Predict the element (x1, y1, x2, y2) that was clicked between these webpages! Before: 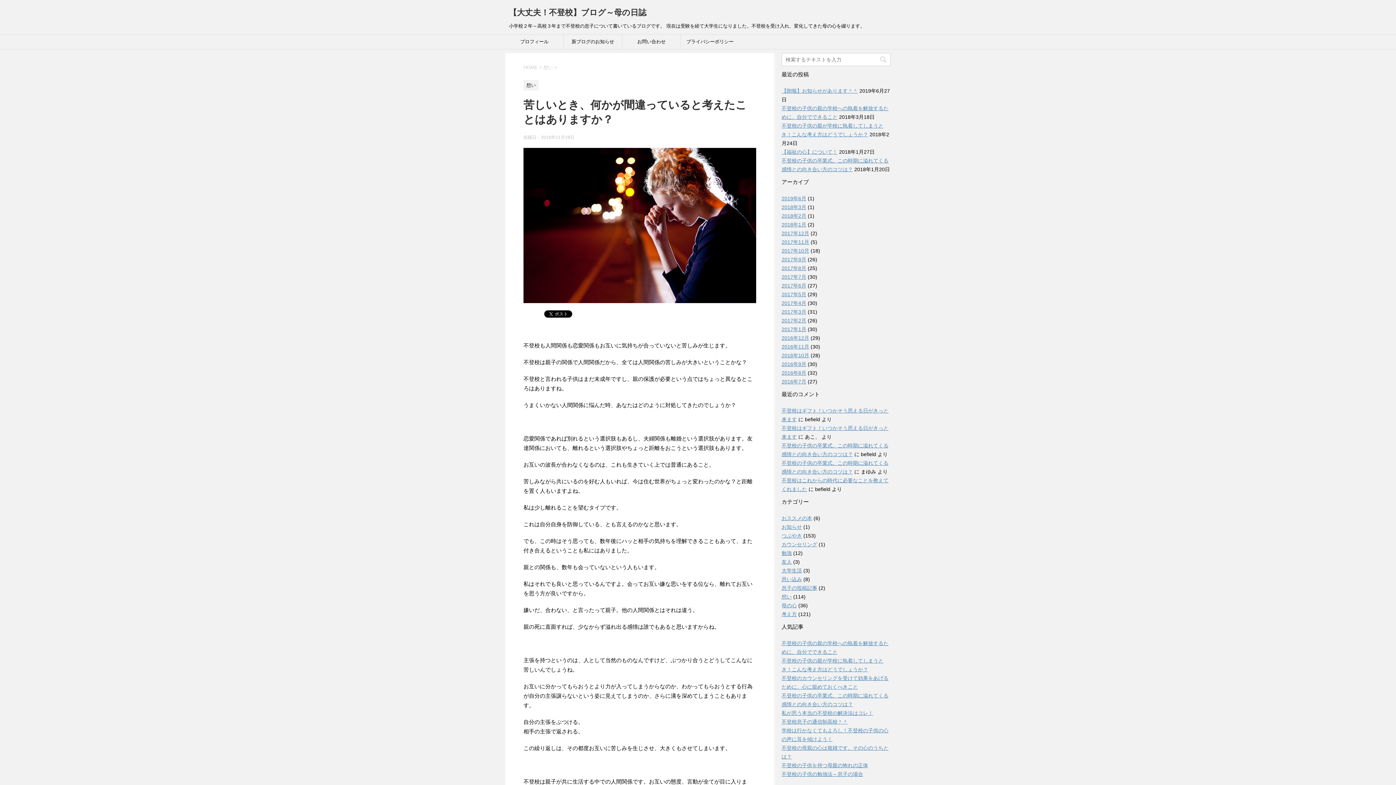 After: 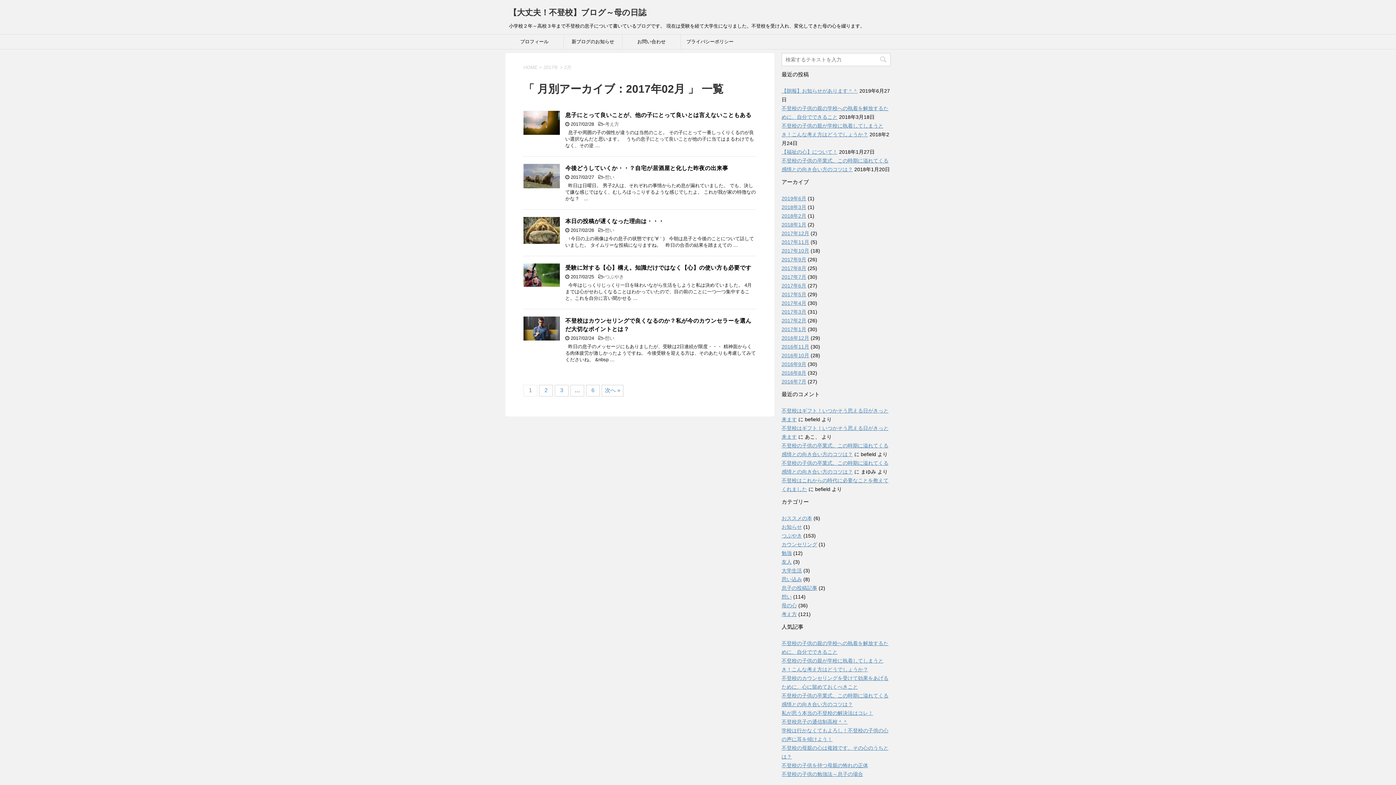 Action: bbox: (781, 317, 806, 323) label: 2017年2月